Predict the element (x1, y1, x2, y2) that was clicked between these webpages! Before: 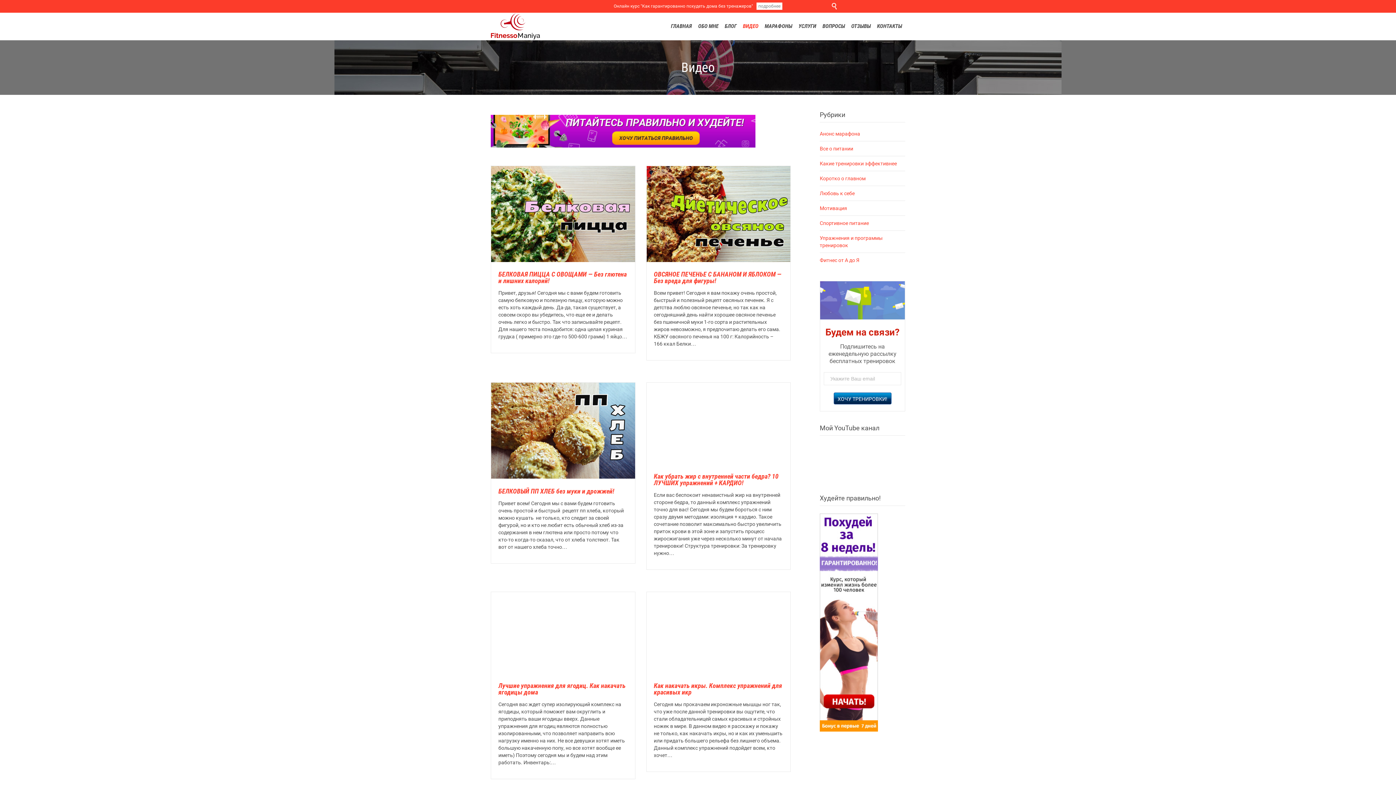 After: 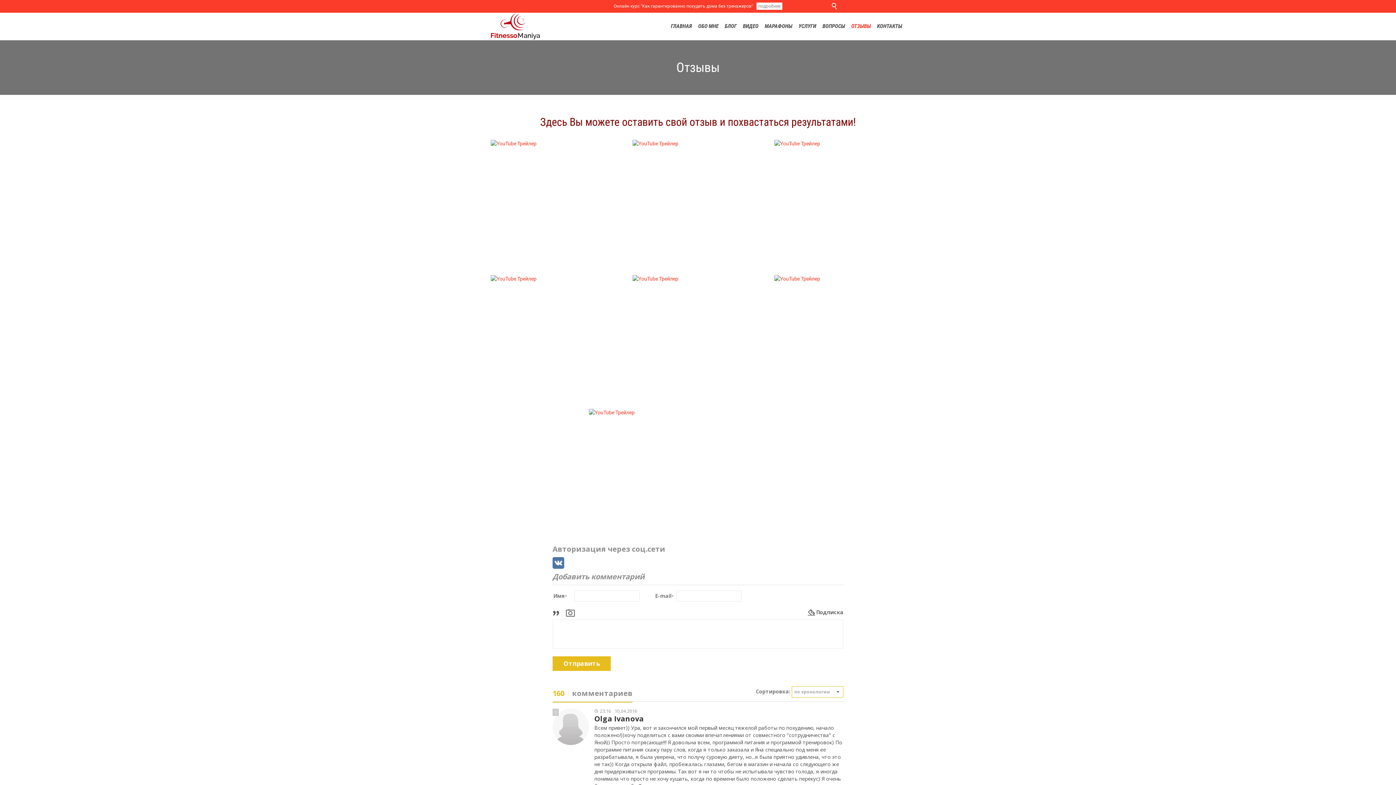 Action: bbox: (849, 21, 872, 30) label: ОТЗЫВЫ